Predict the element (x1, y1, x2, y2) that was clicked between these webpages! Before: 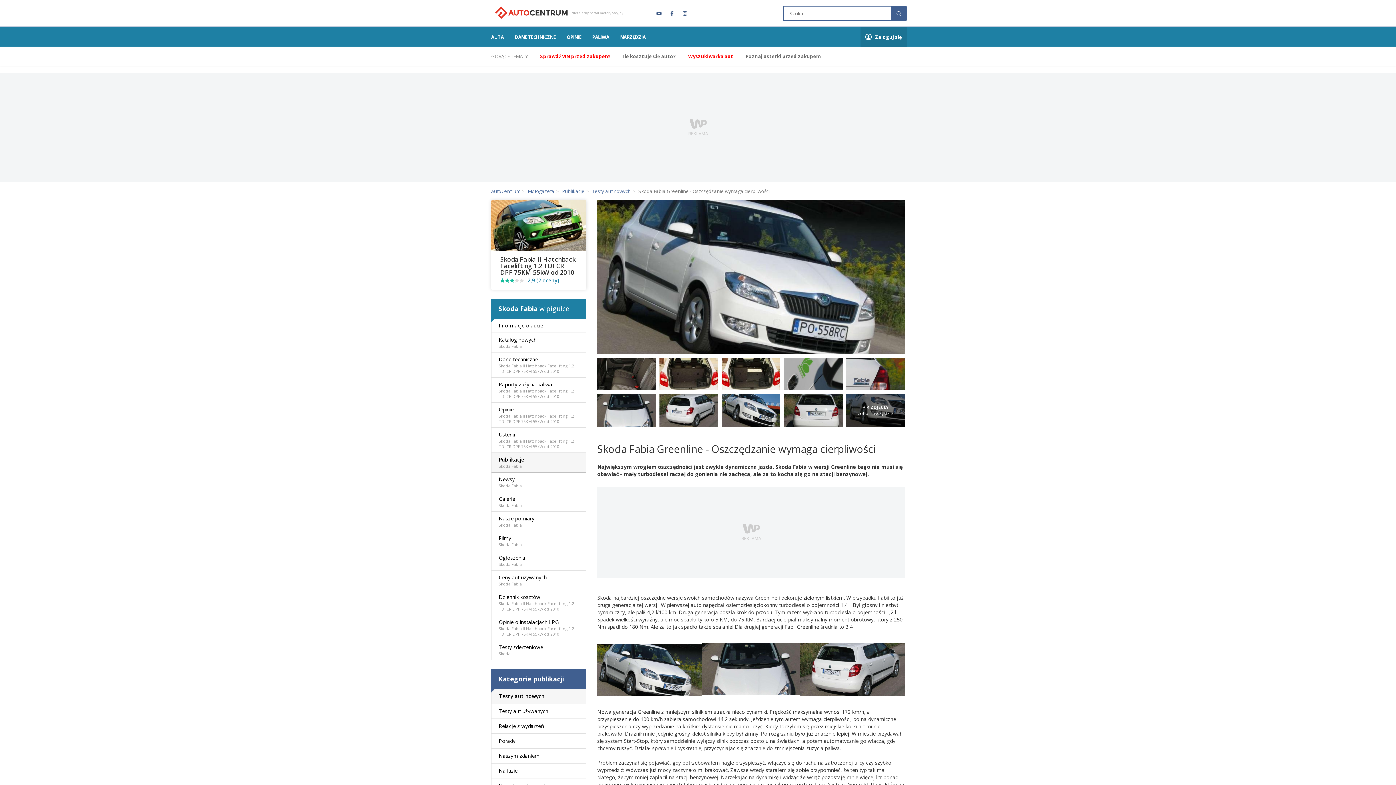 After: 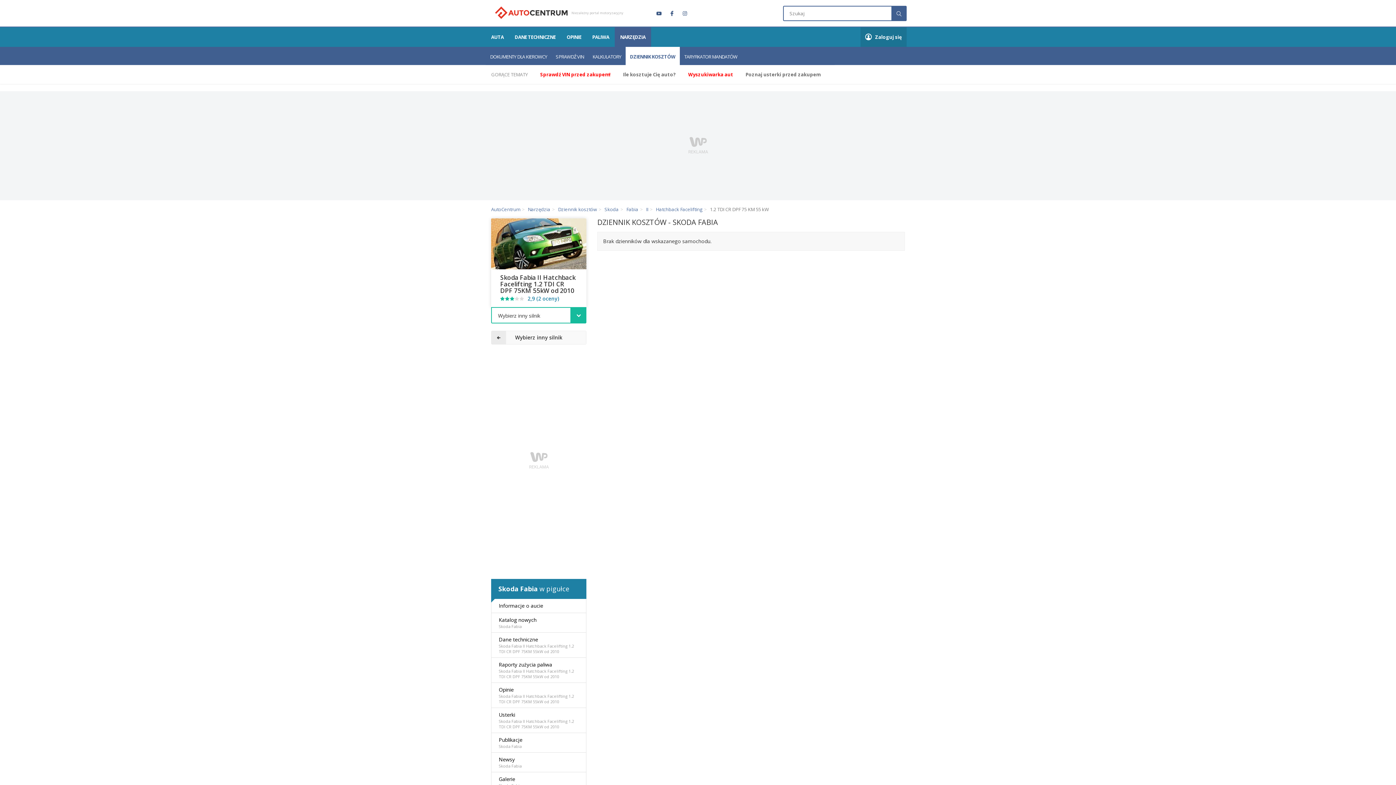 Action: bbox: (491, 590, 586, 615) label: Dziennik kosztów
Skoda Fabia II Hatchback Facelifting 1.2 TDI CR DPF 75KM 55kW od 2010